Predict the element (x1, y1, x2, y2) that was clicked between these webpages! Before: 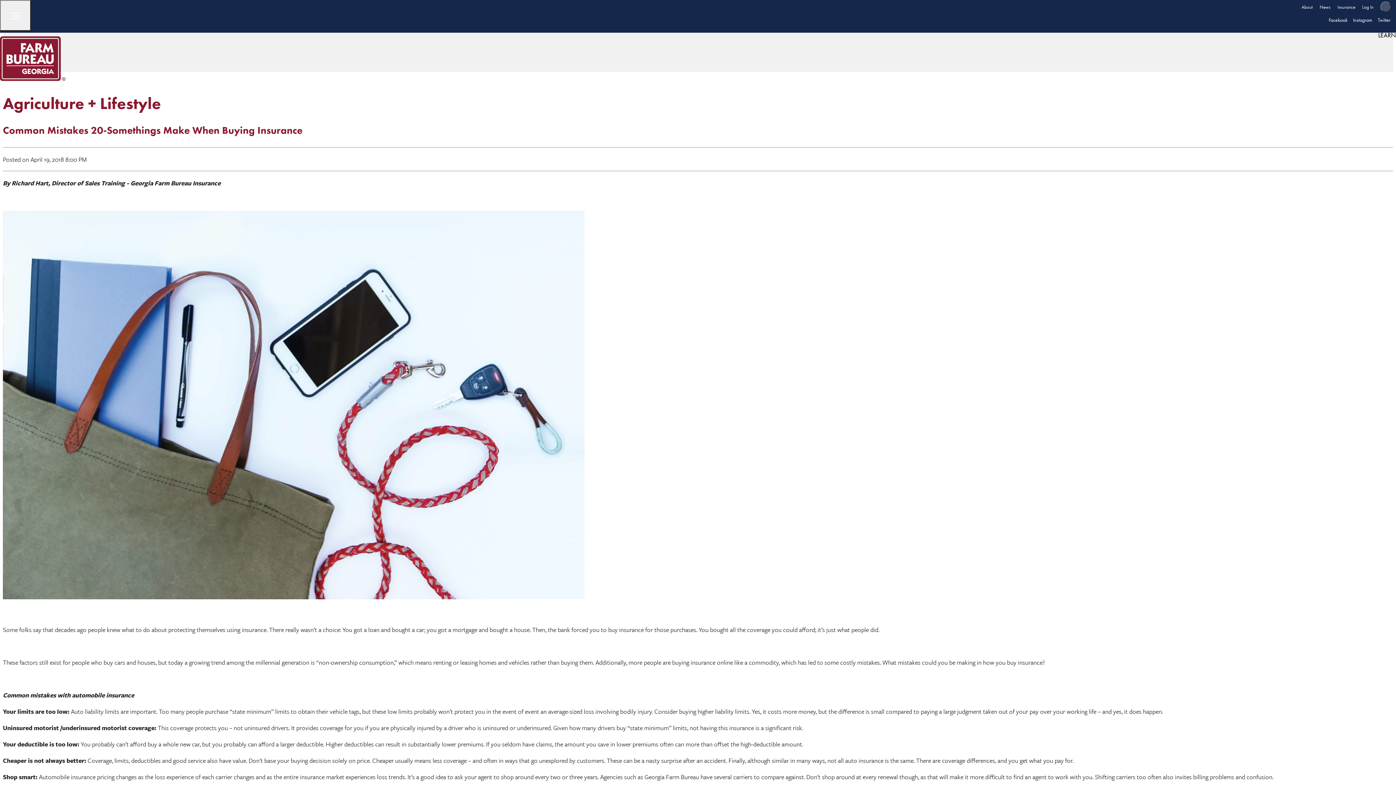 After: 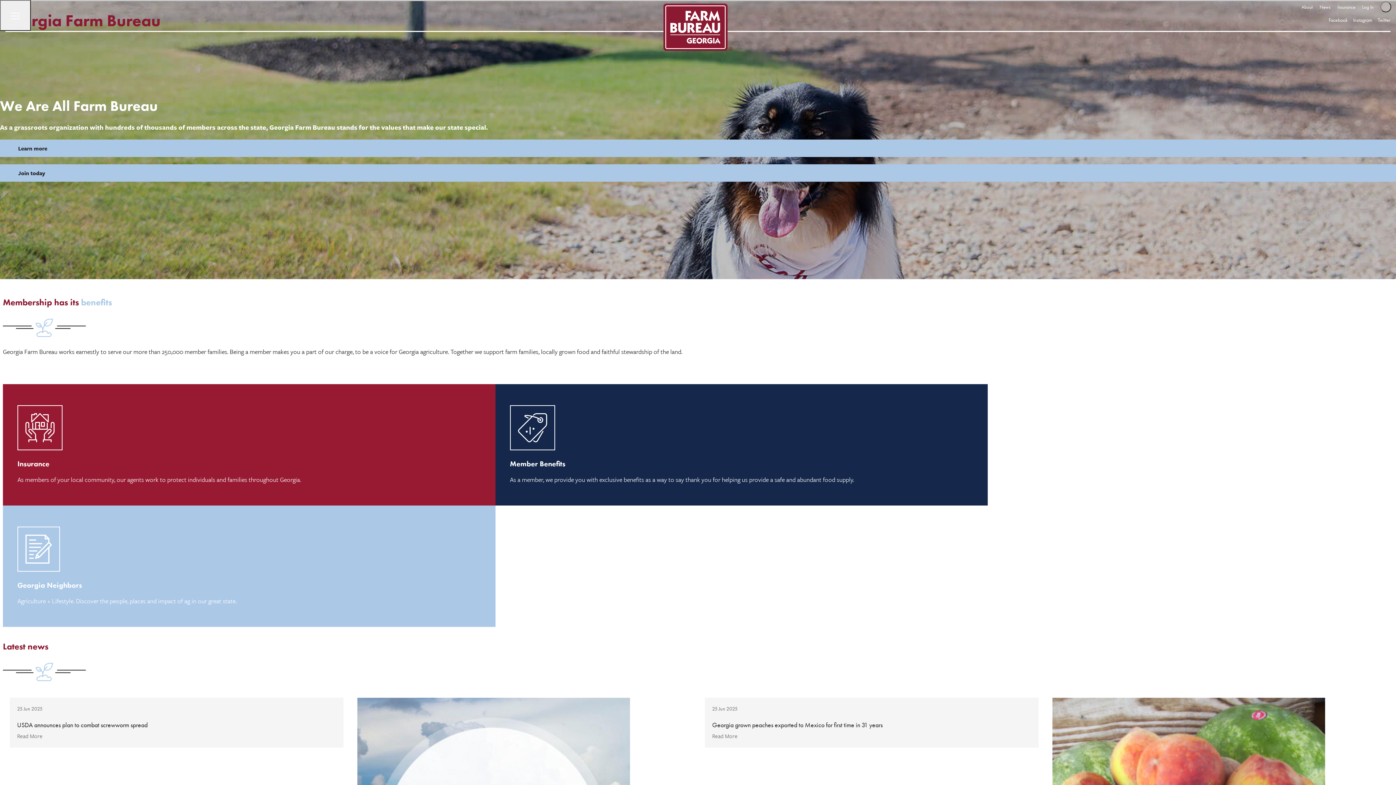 Action: bbox: (0, 36, 65, 83)